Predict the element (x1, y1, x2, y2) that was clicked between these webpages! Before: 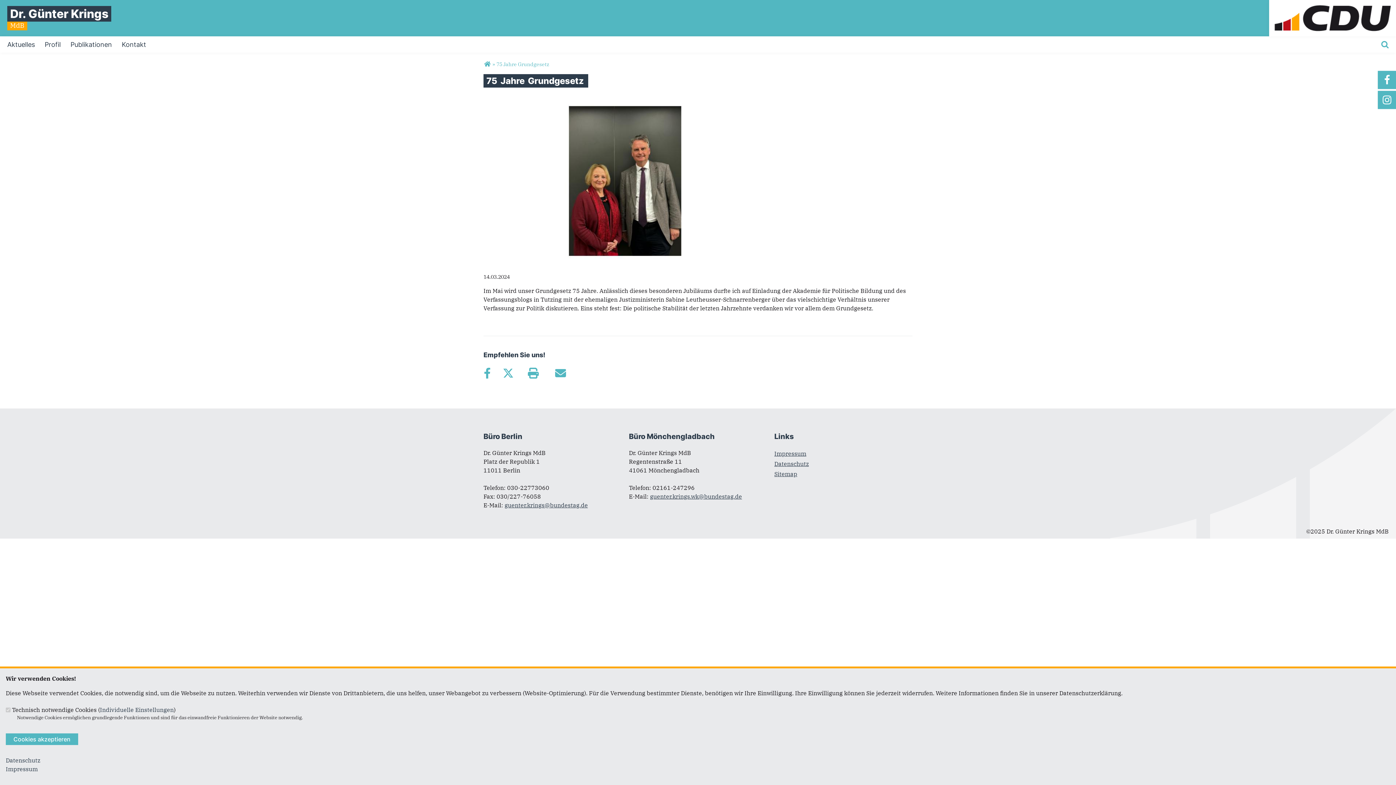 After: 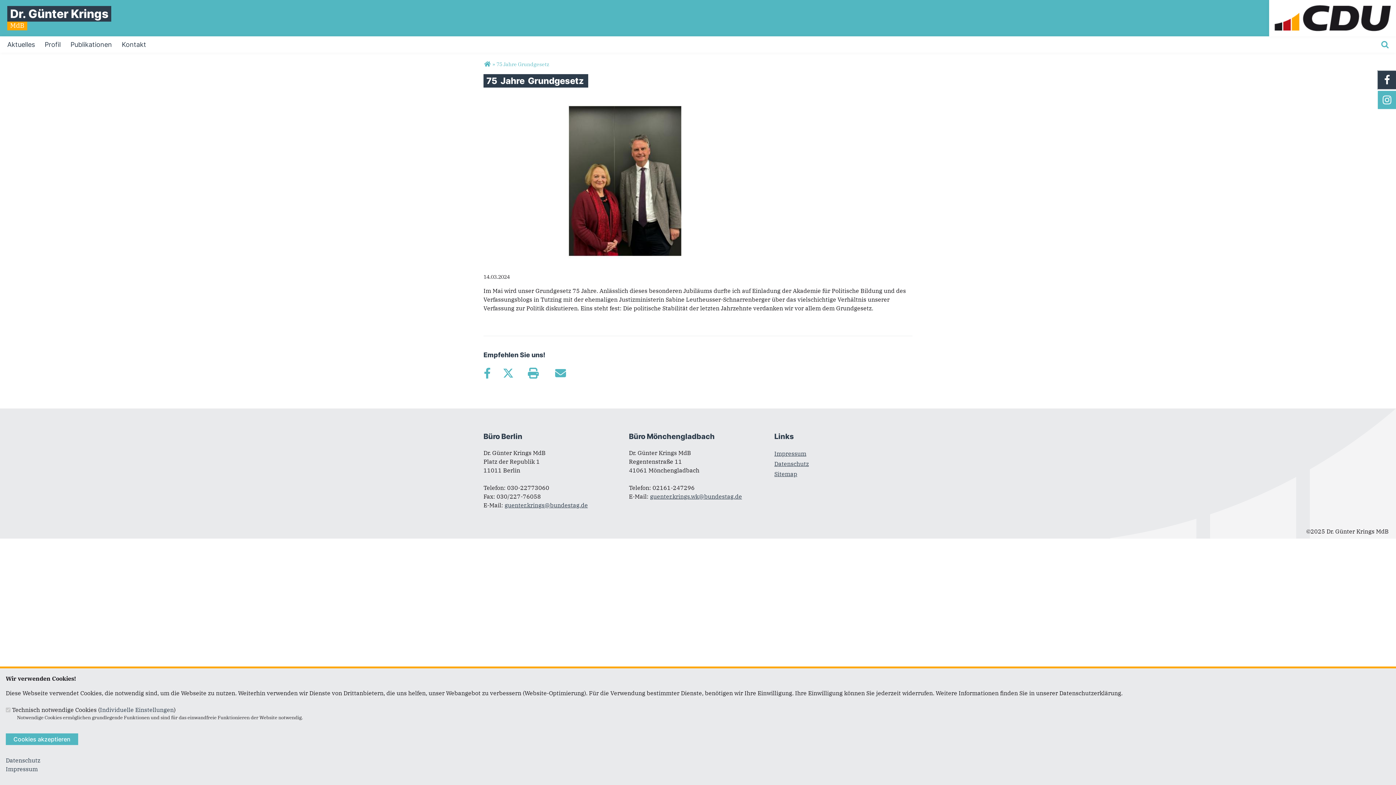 Action: bbox: (1378, 70, 1396, 89) label: Facebook